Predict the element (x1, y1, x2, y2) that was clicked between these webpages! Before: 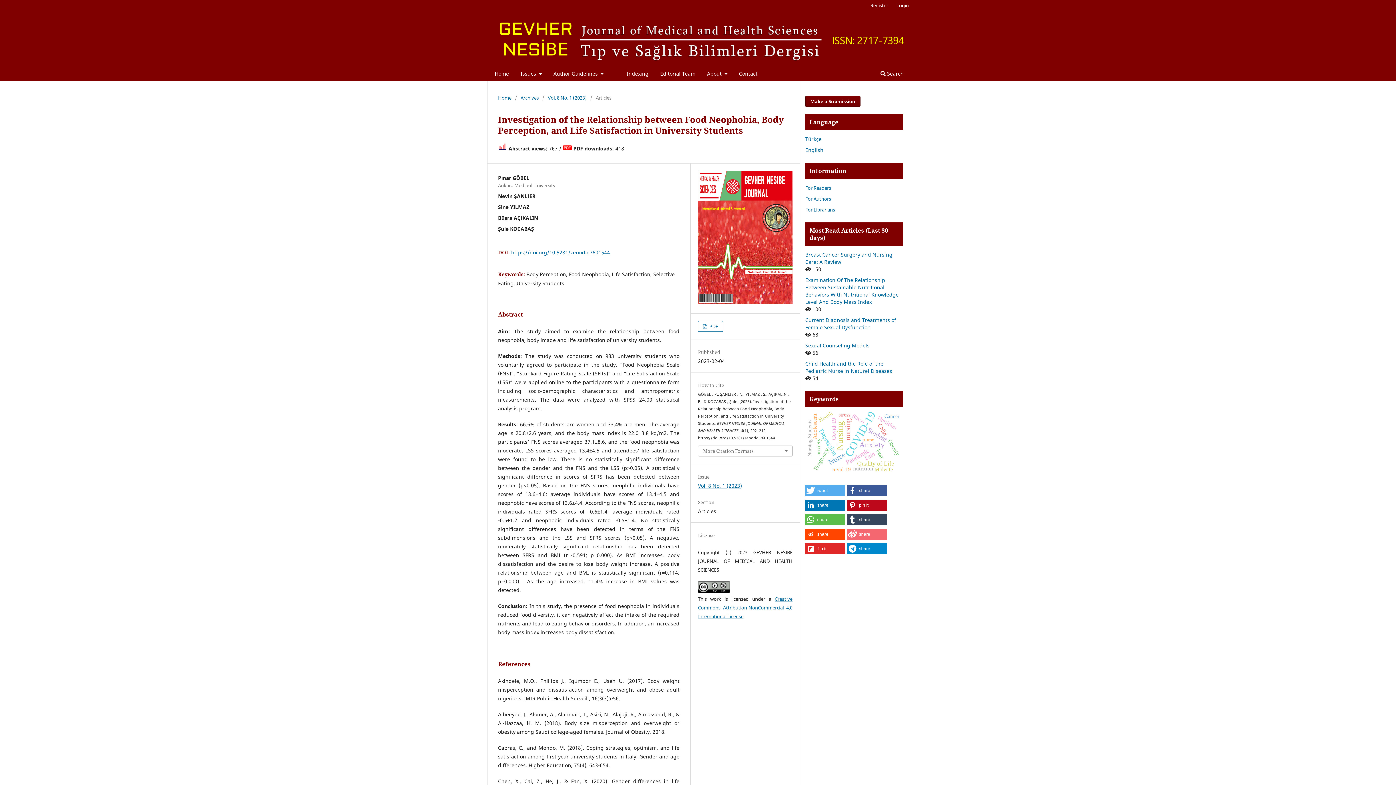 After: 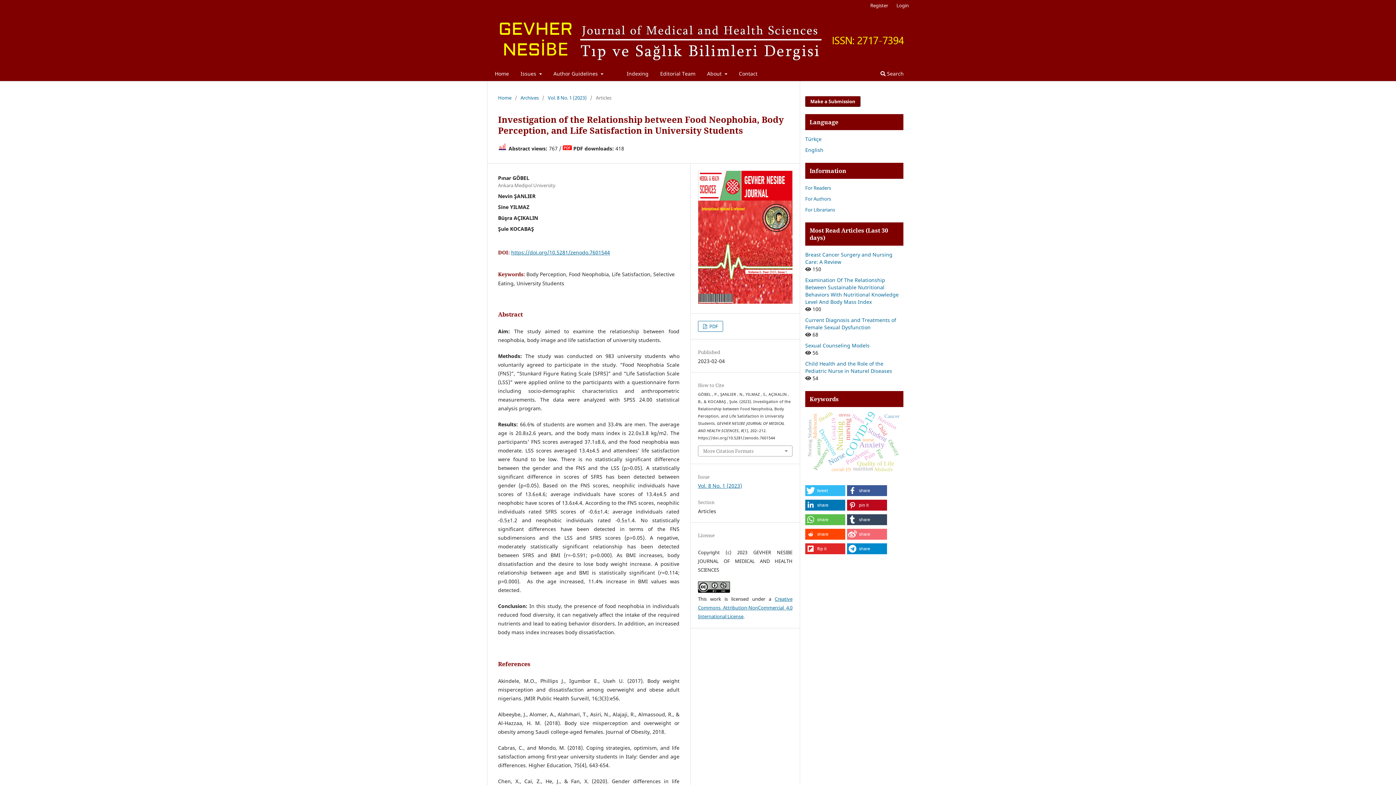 Action: label: Share on Twitter bbox: (805, 485, 845, 496)